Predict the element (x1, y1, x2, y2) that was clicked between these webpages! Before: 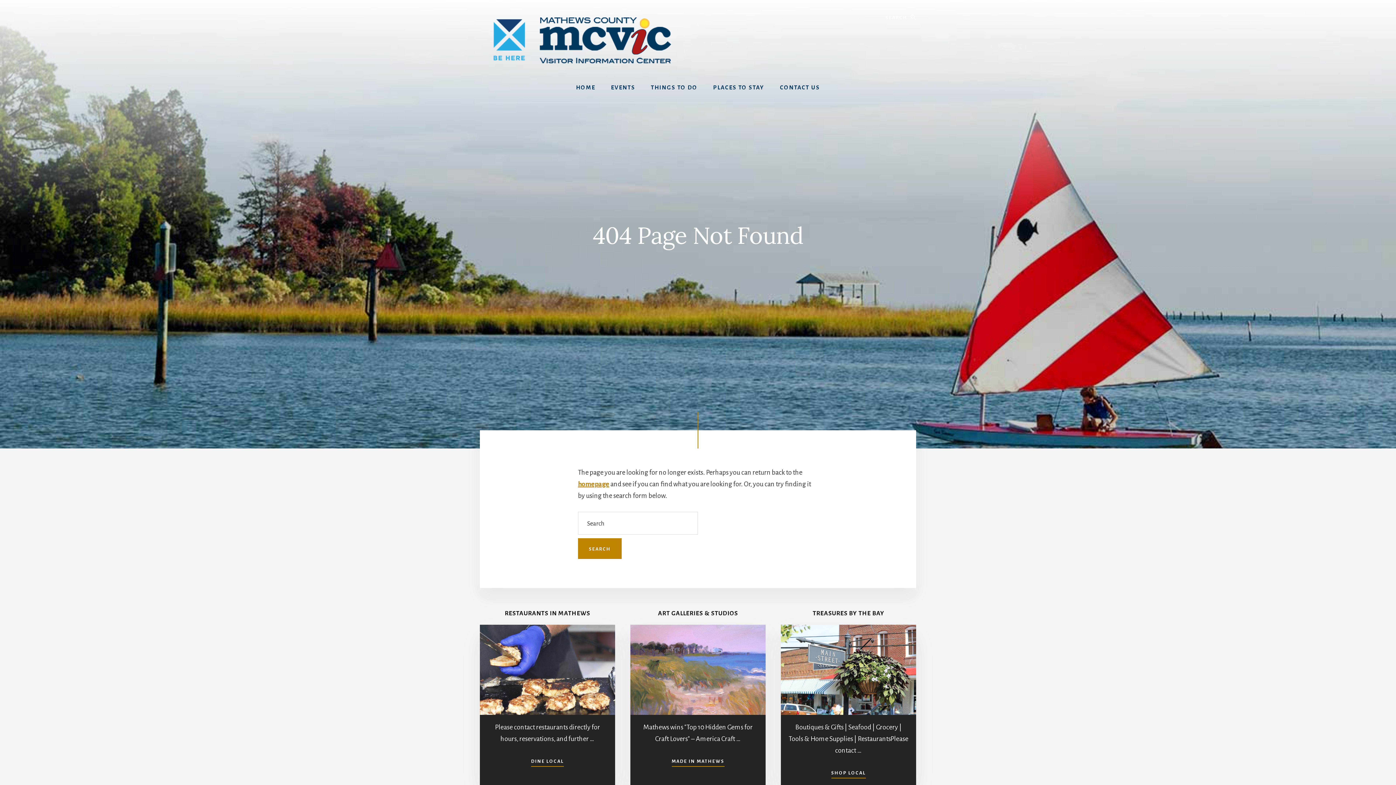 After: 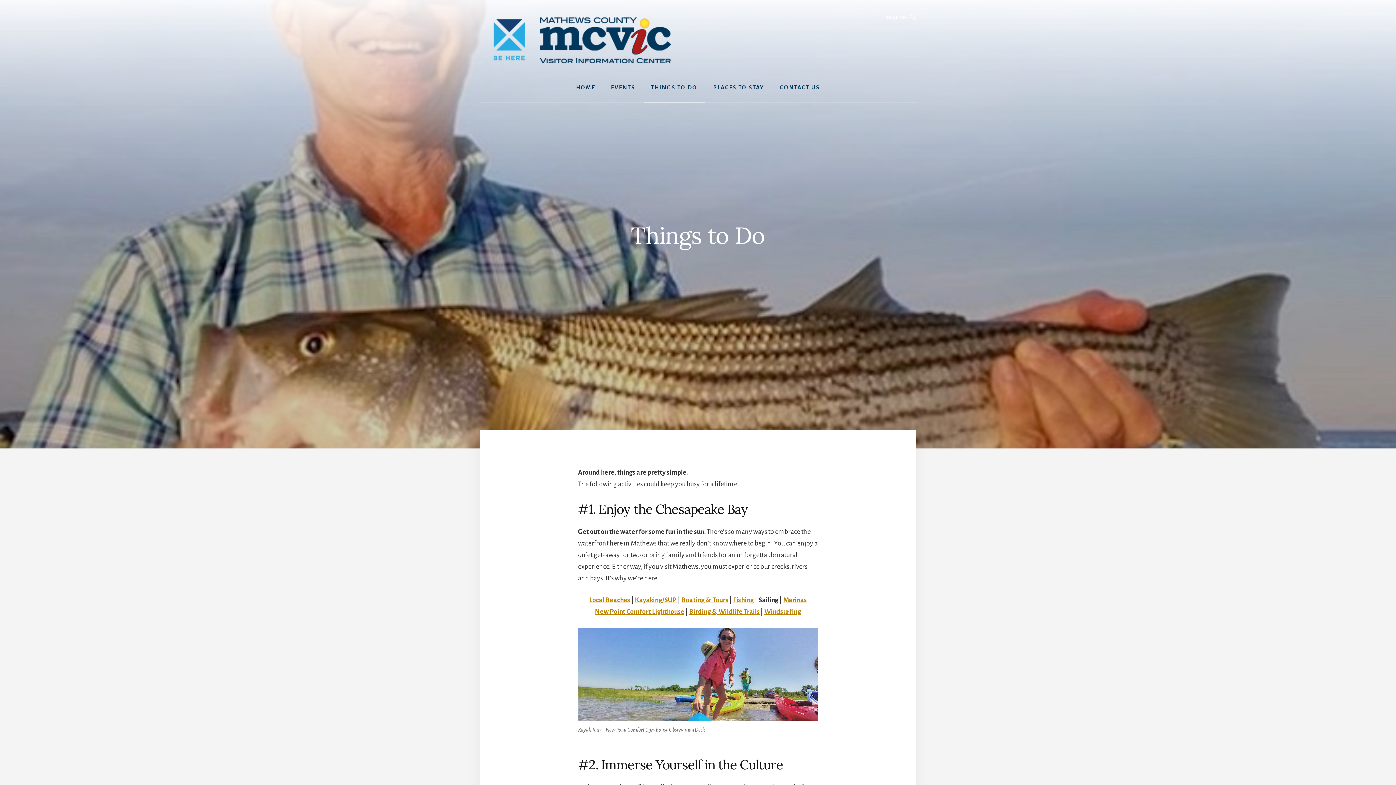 Action: label: THINGS TO DO bbox: (643, 72, 704, 102)